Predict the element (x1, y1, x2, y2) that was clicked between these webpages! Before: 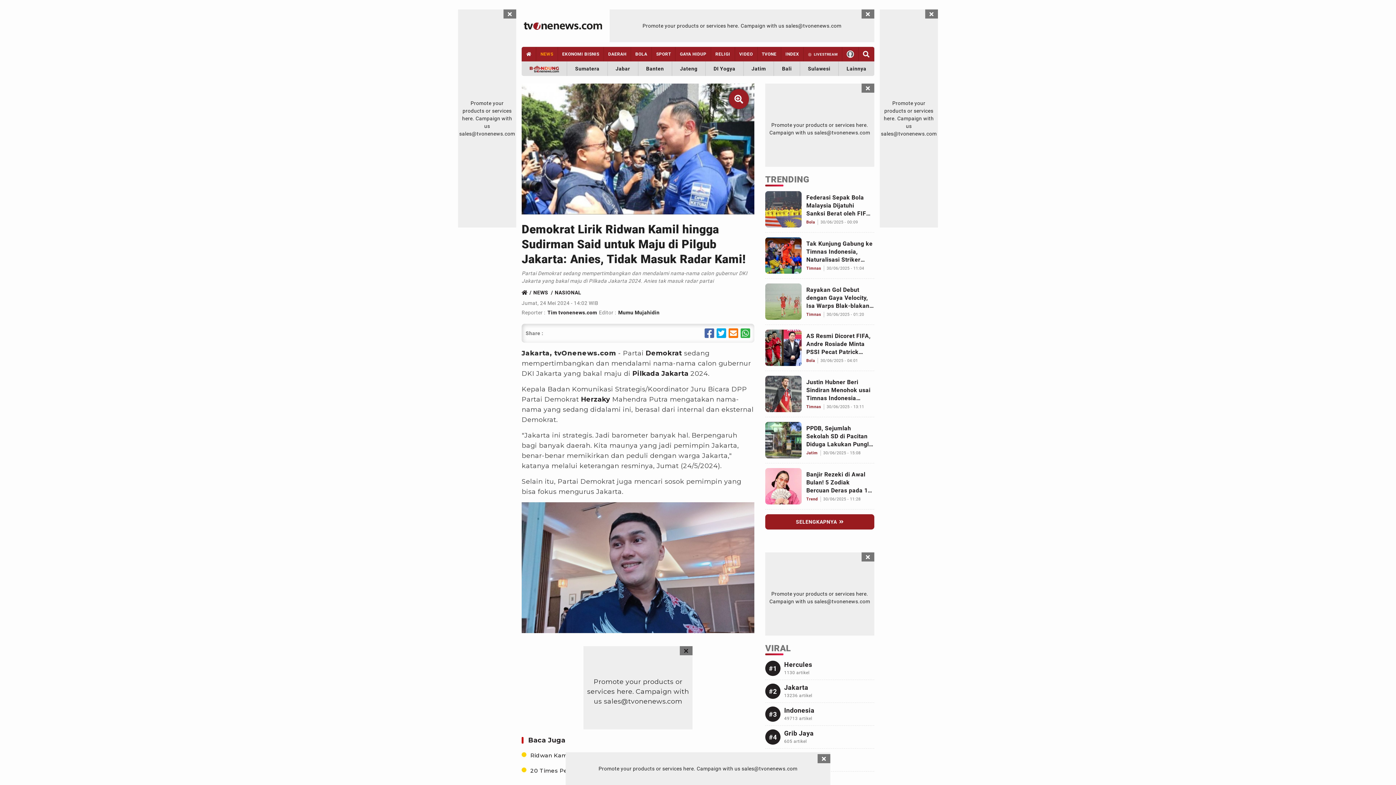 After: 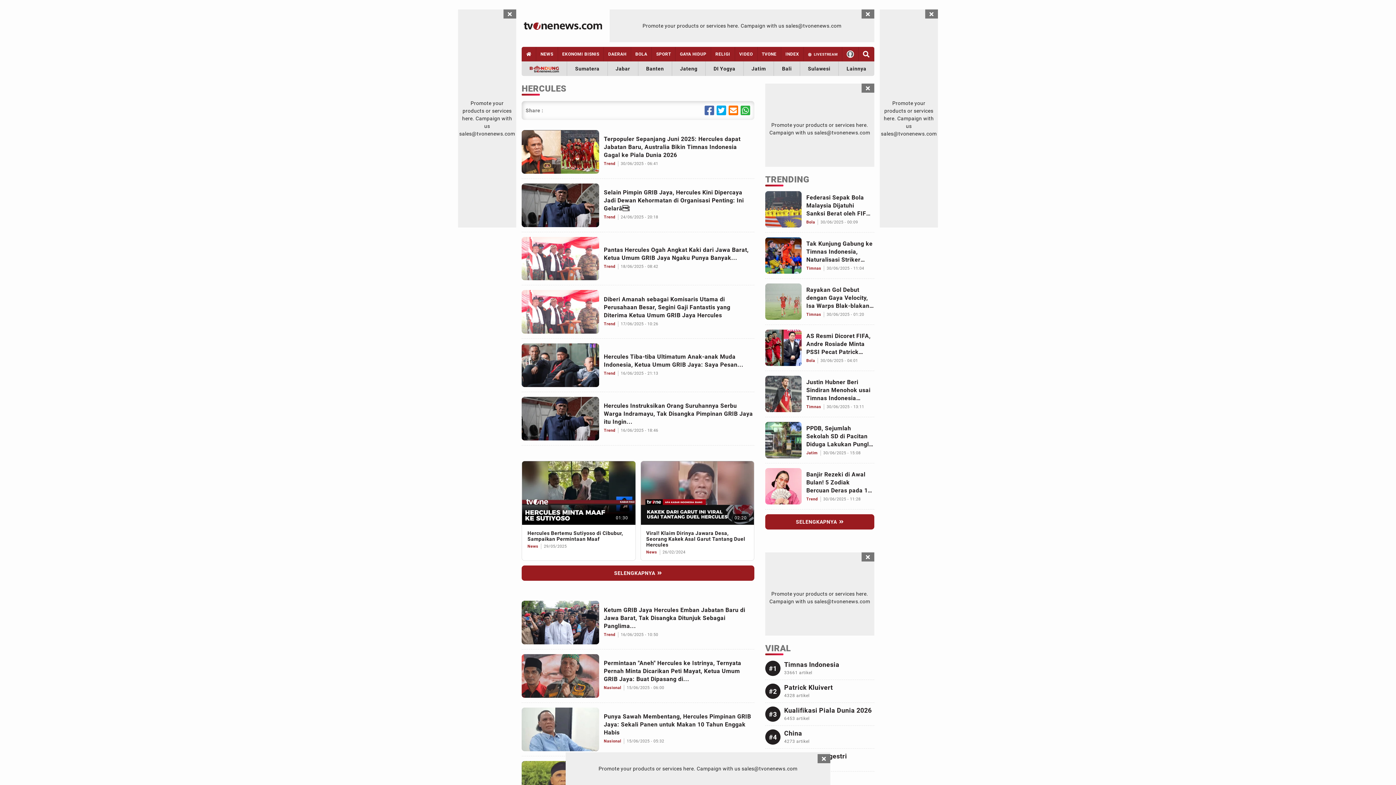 Action: label: Link Title bbox: (765, 661, 874, 680)